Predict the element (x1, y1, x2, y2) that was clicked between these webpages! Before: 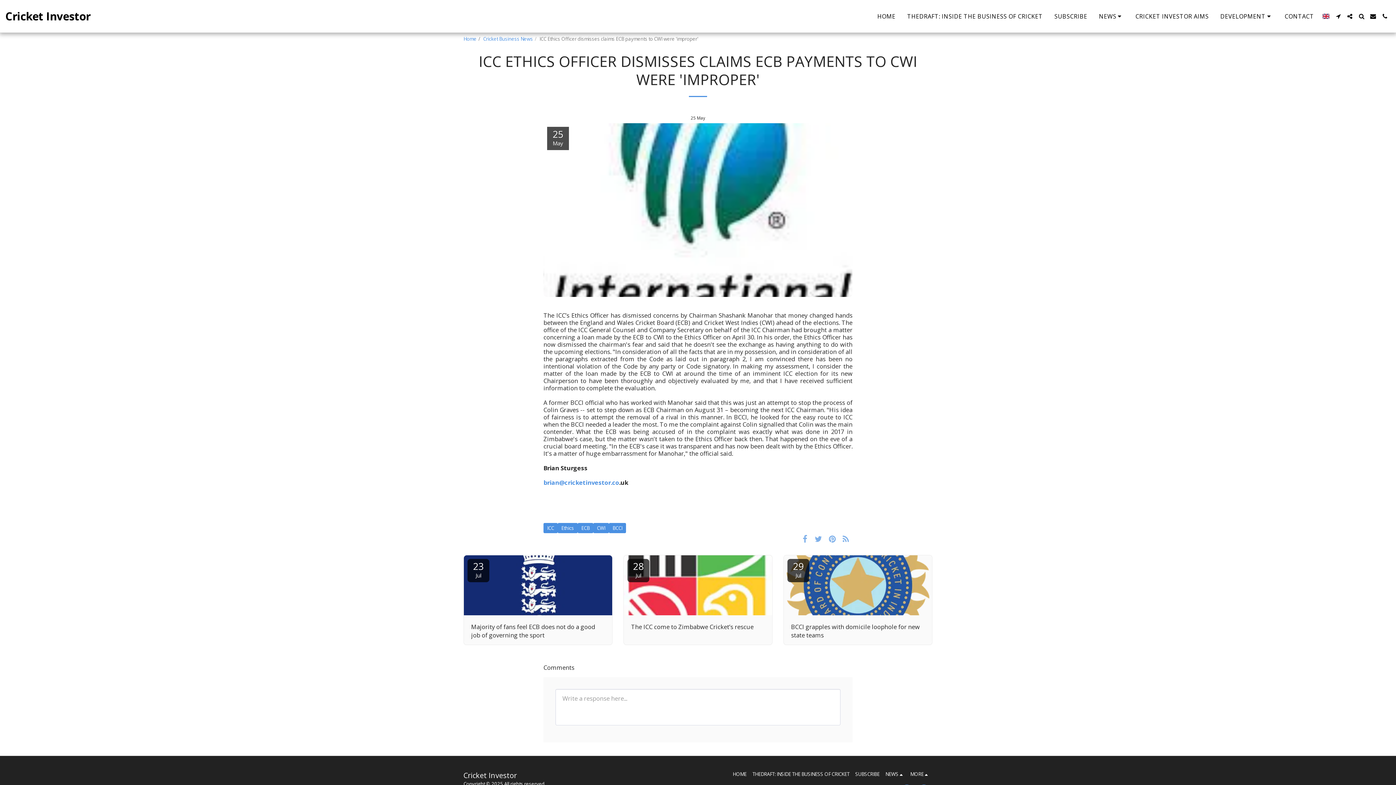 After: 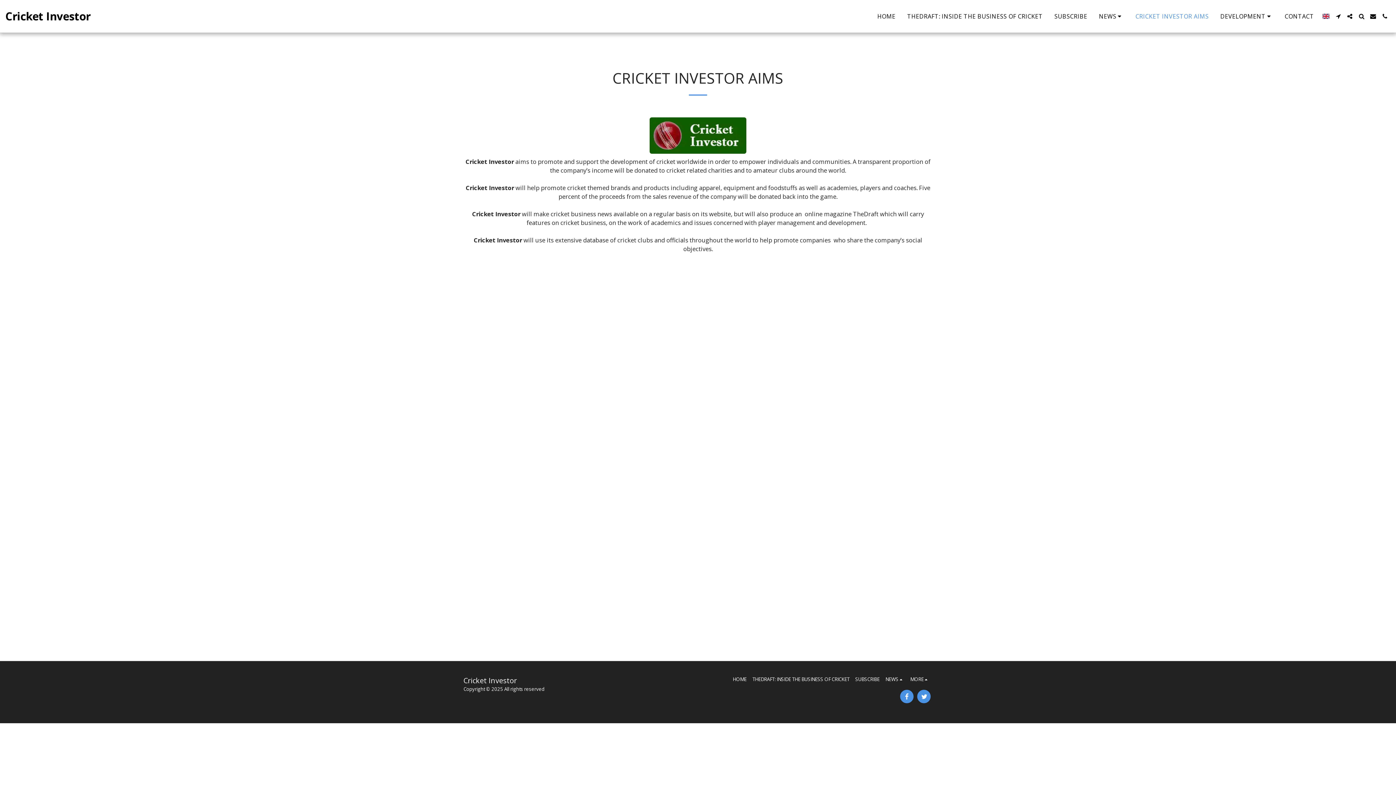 Action: bbox: (1130, 10, 1214, 22) label: CRICKET INVESTOR AIMS